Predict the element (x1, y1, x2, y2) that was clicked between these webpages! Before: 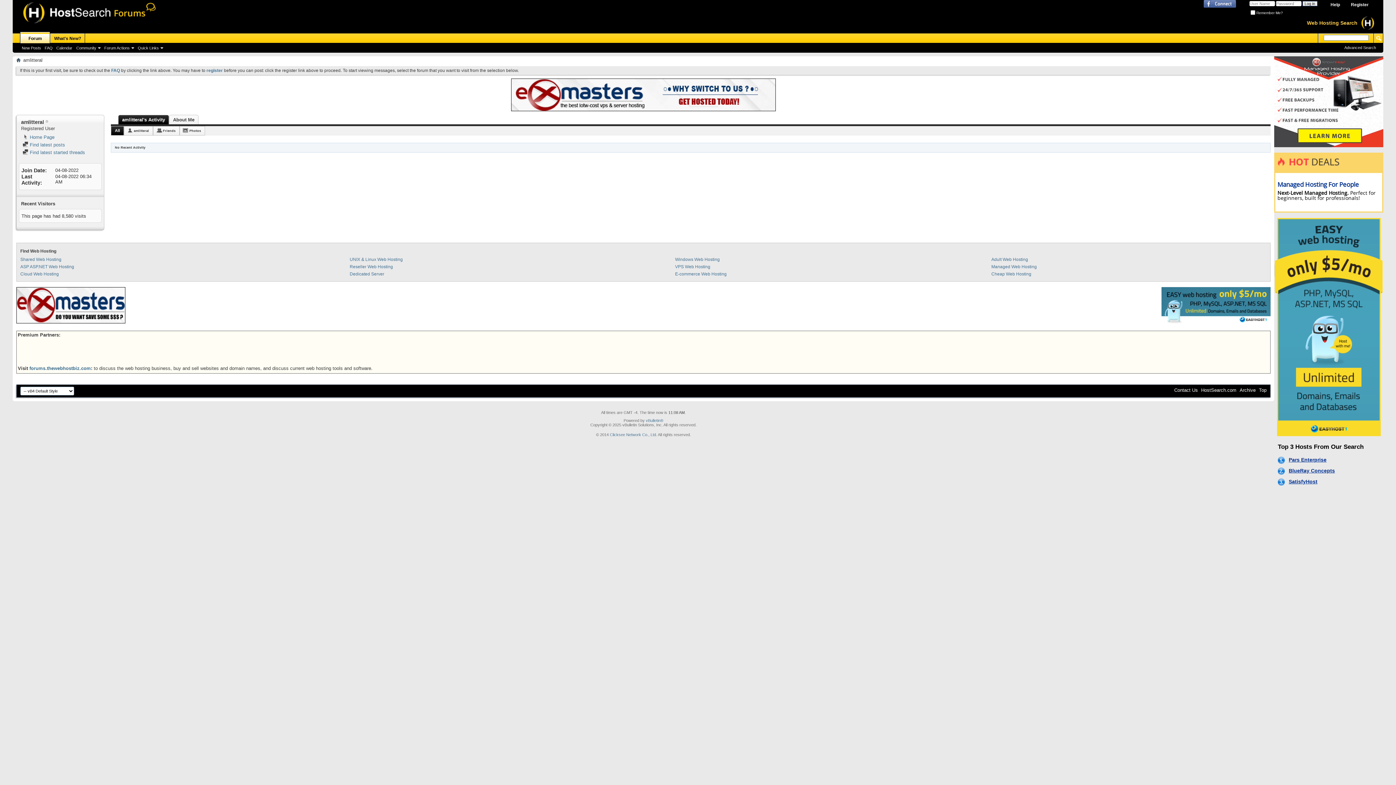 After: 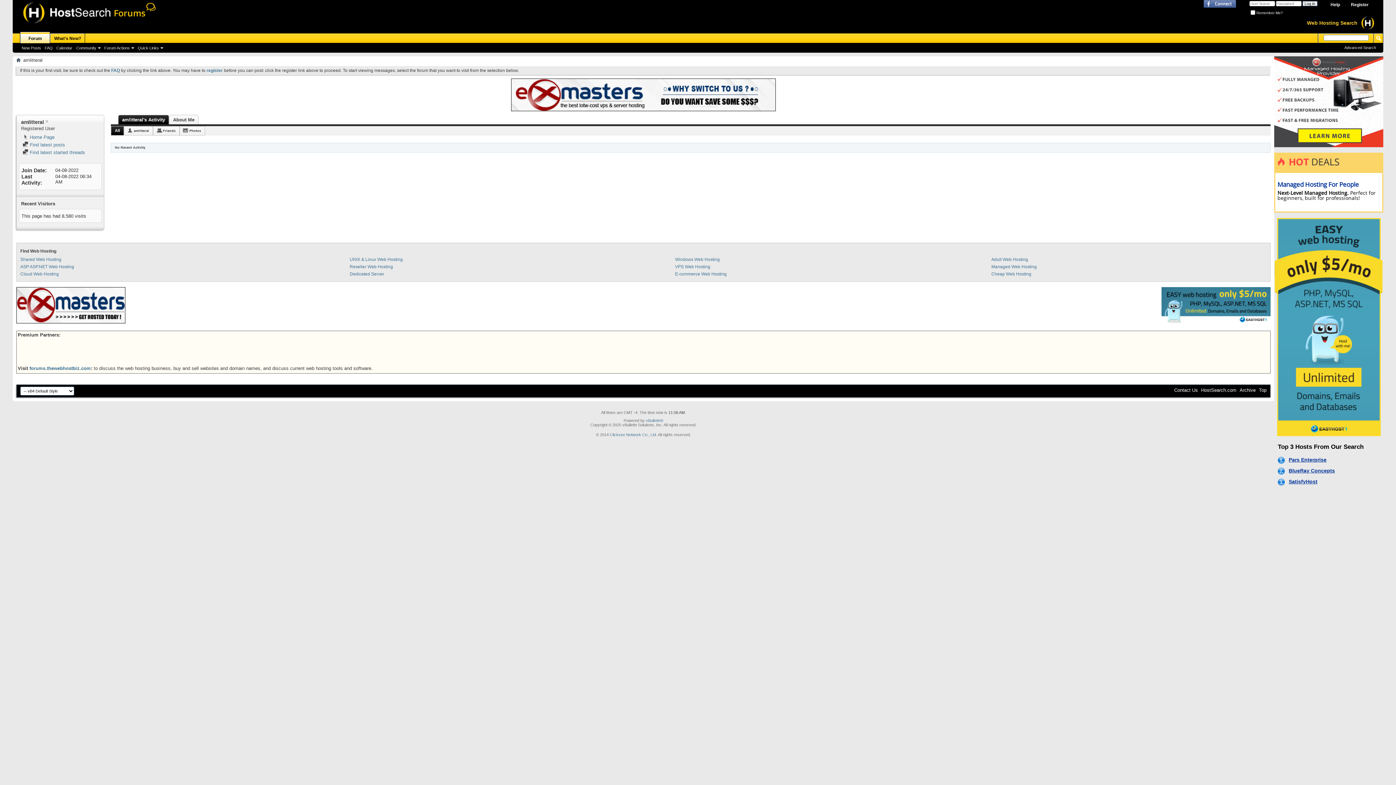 Action: bbox: (1361, 26, 1374, 30)